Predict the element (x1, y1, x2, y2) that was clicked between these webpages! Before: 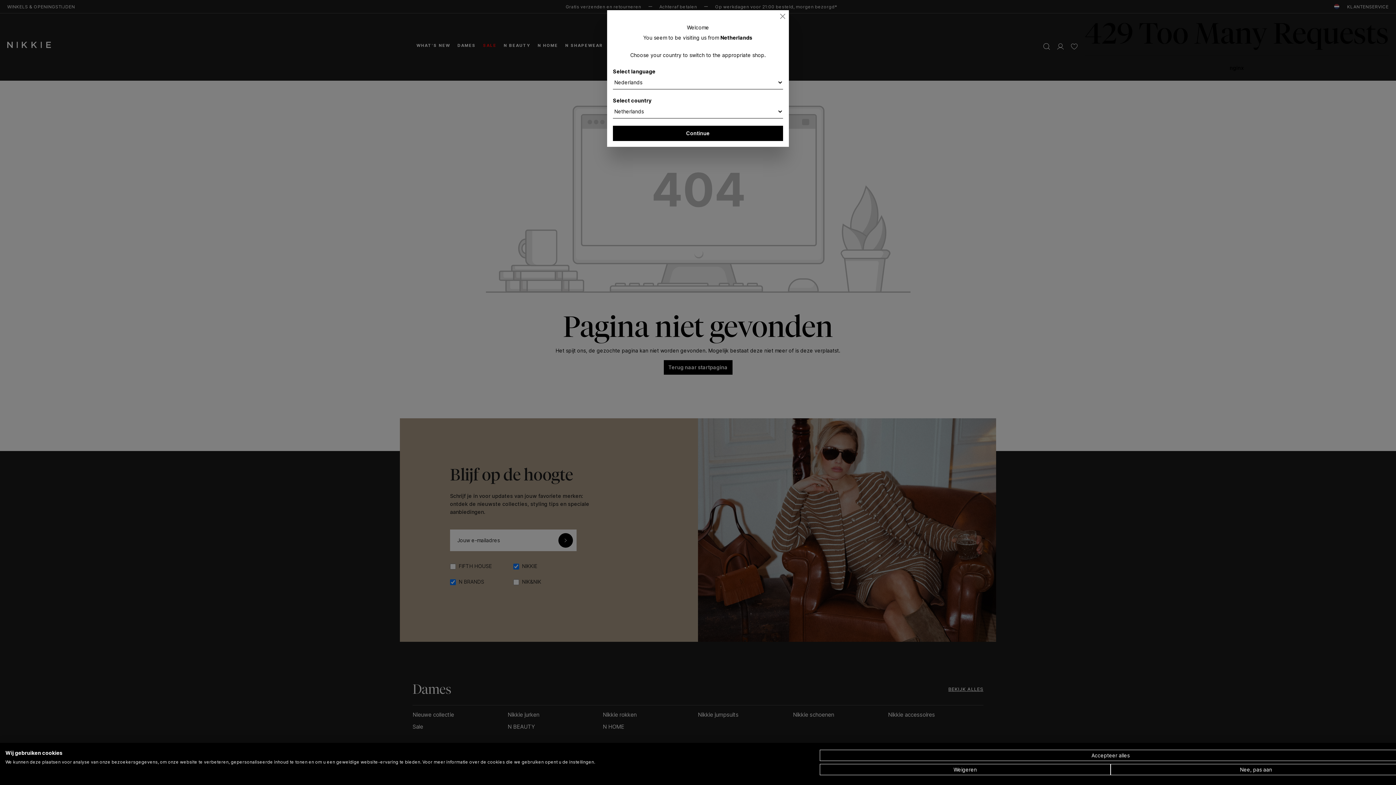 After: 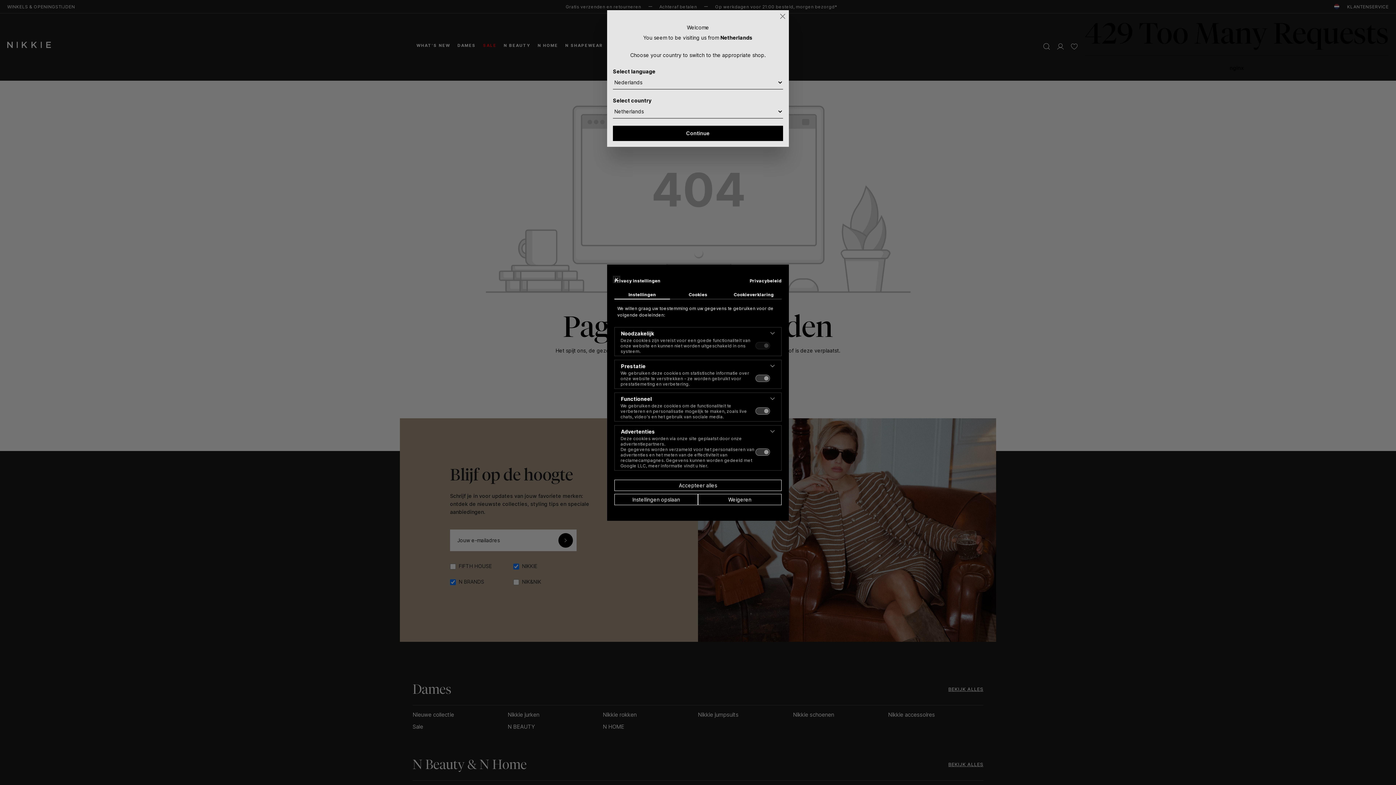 Action: label: Pas cookie voorkeuren aan bbox: (1110, 764, 1401, 775)